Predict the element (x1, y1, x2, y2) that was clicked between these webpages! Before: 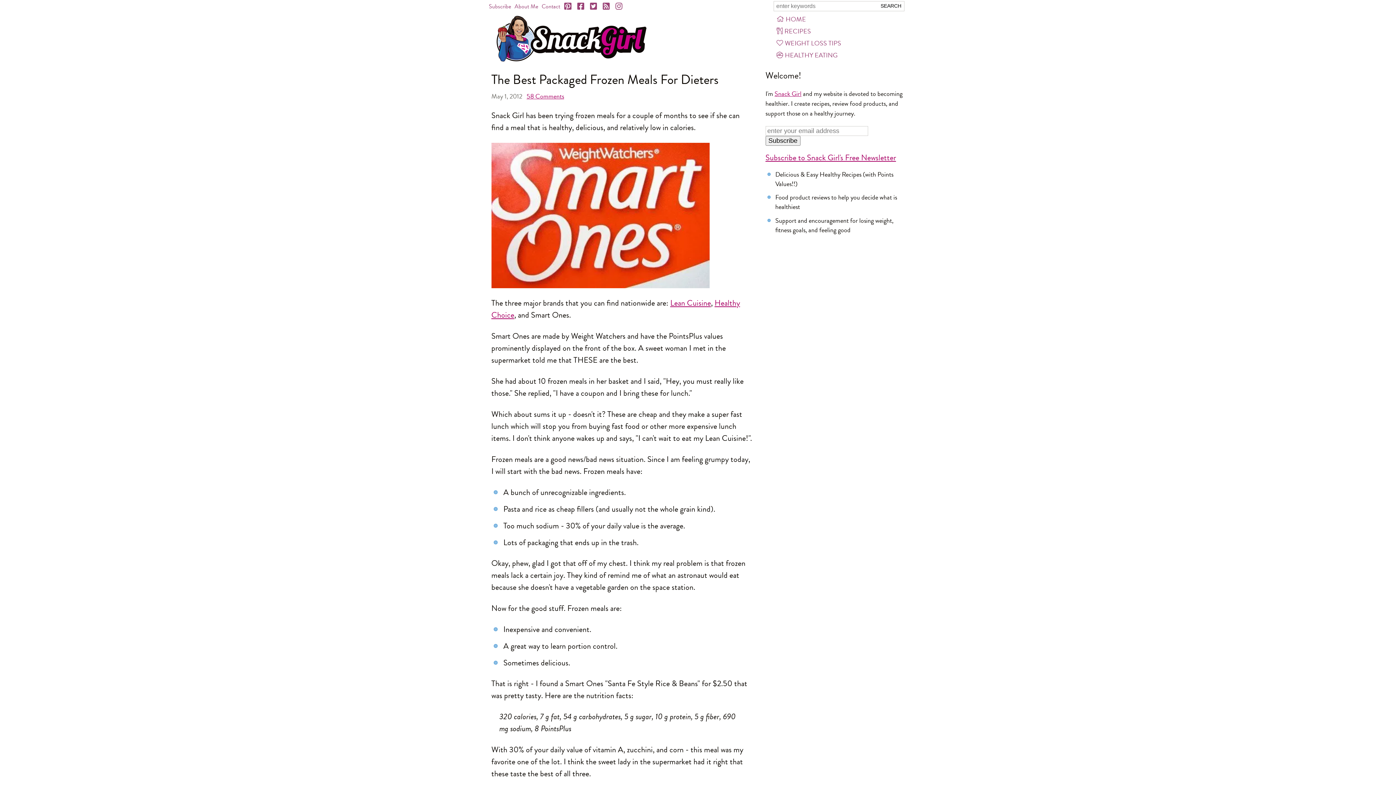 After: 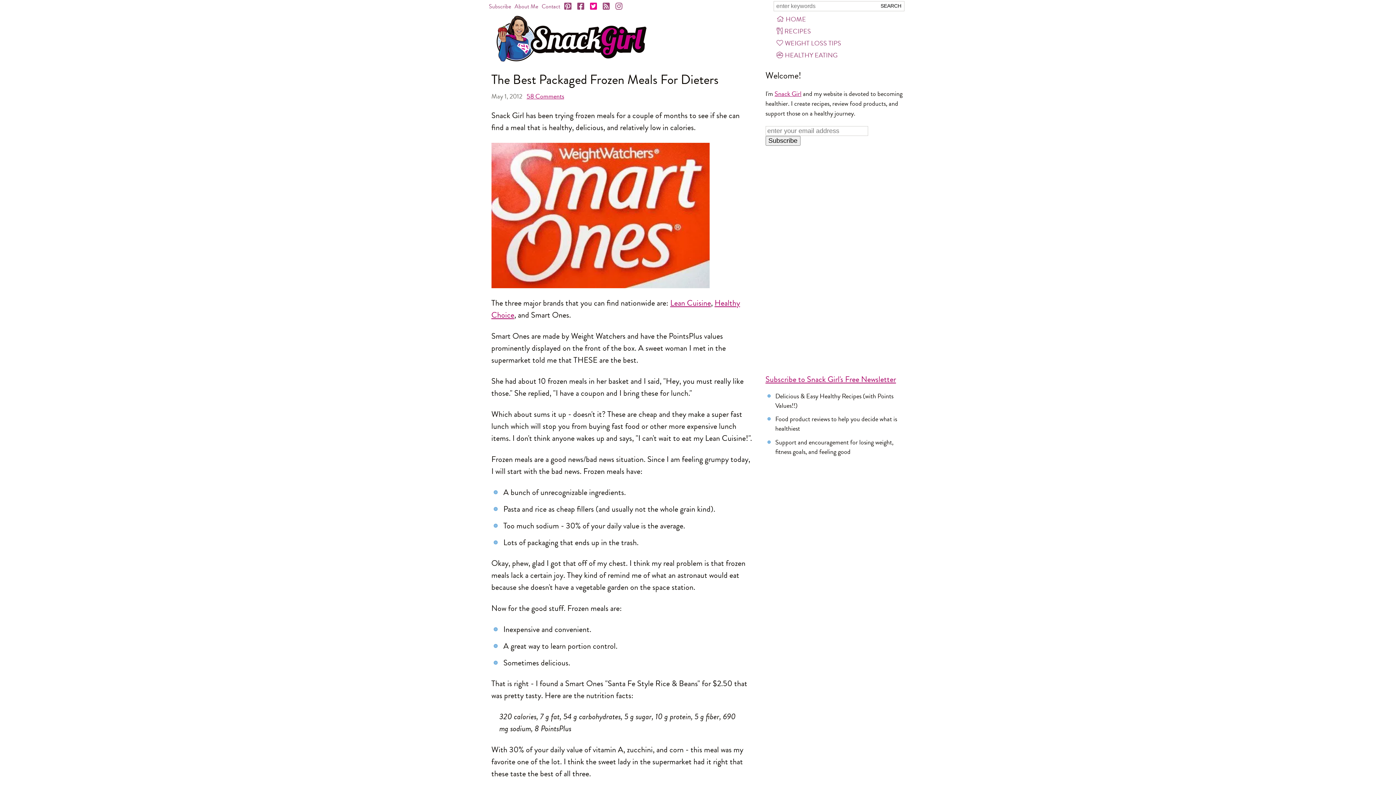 Action: label: Twitter bbox: (590, 0, 598, 13)